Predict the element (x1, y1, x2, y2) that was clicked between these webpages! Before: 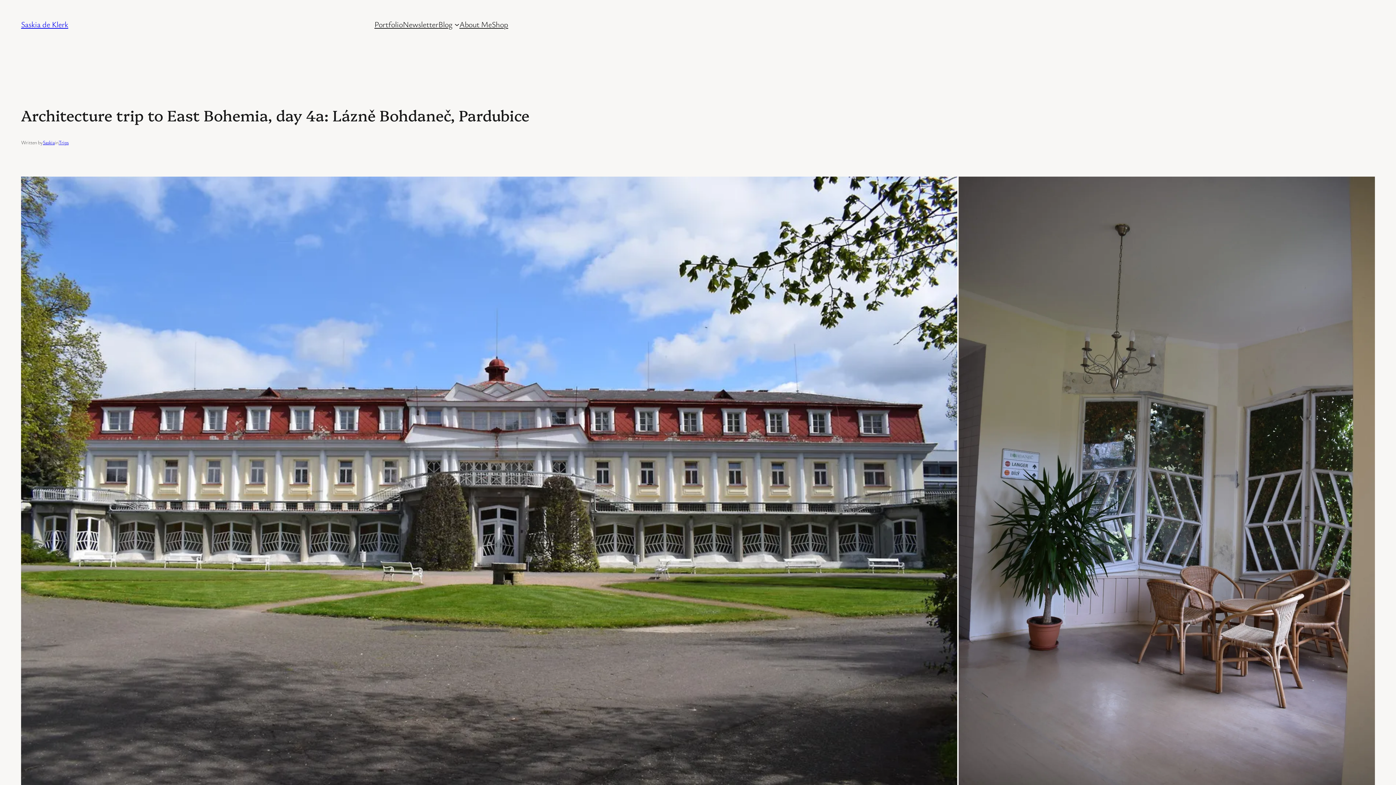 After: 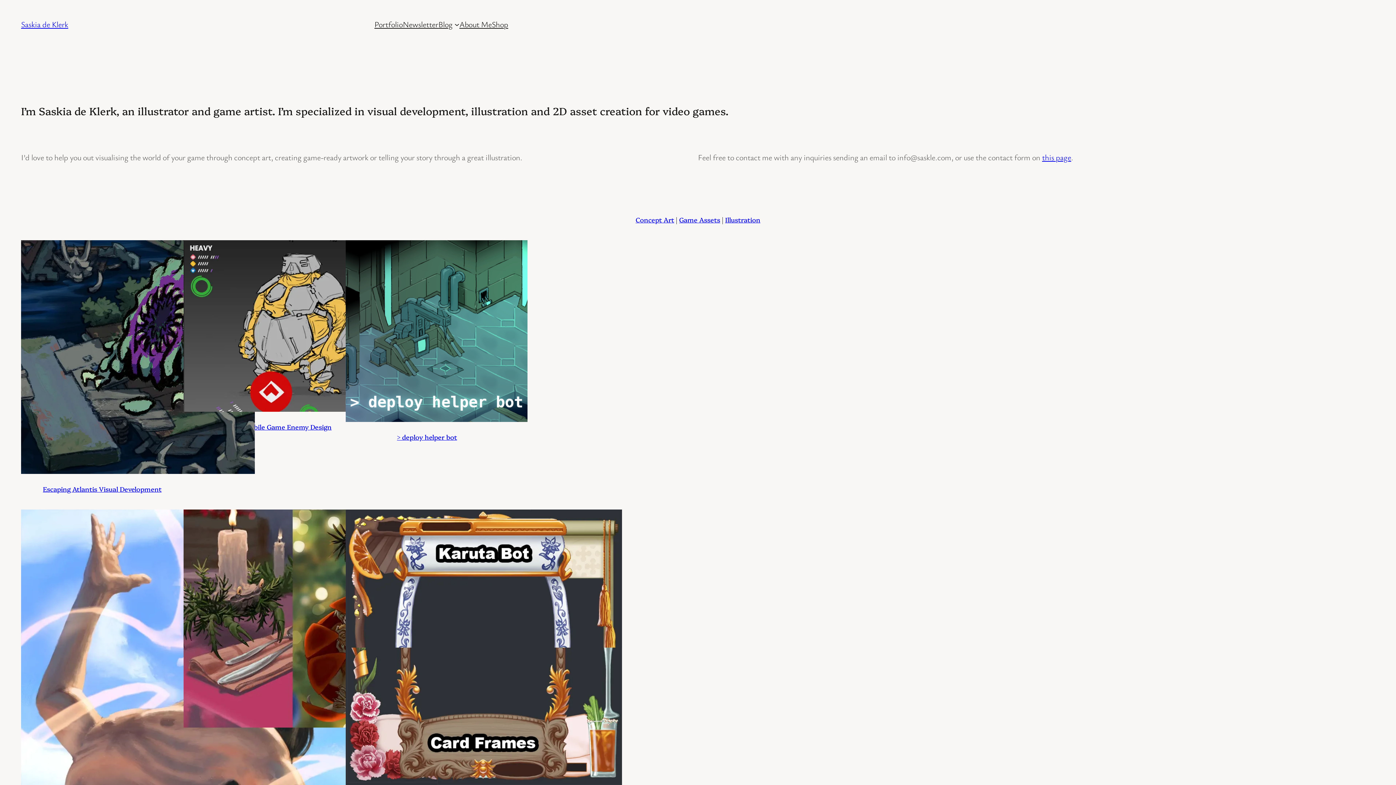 Action: label: Portfolio bbox: (374, 18, 402, 30)